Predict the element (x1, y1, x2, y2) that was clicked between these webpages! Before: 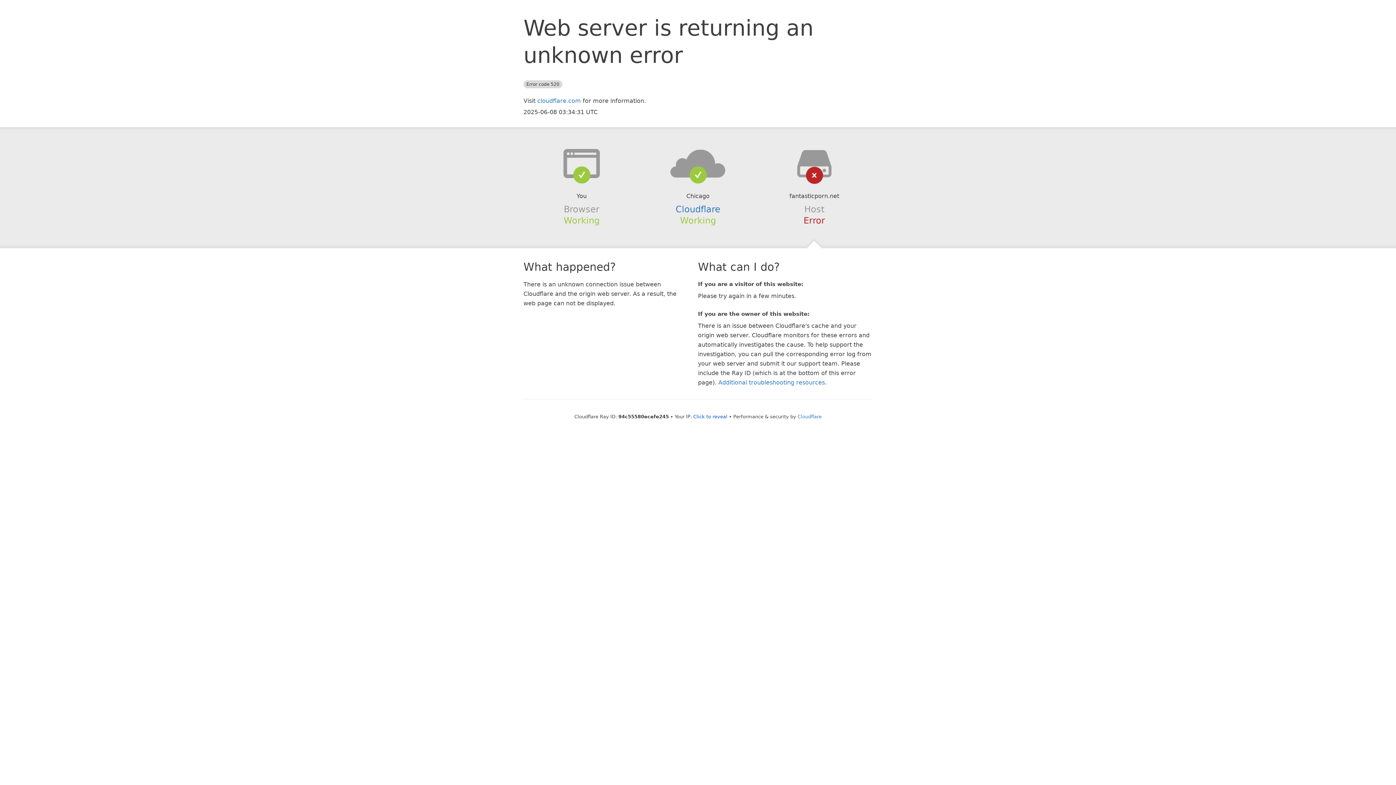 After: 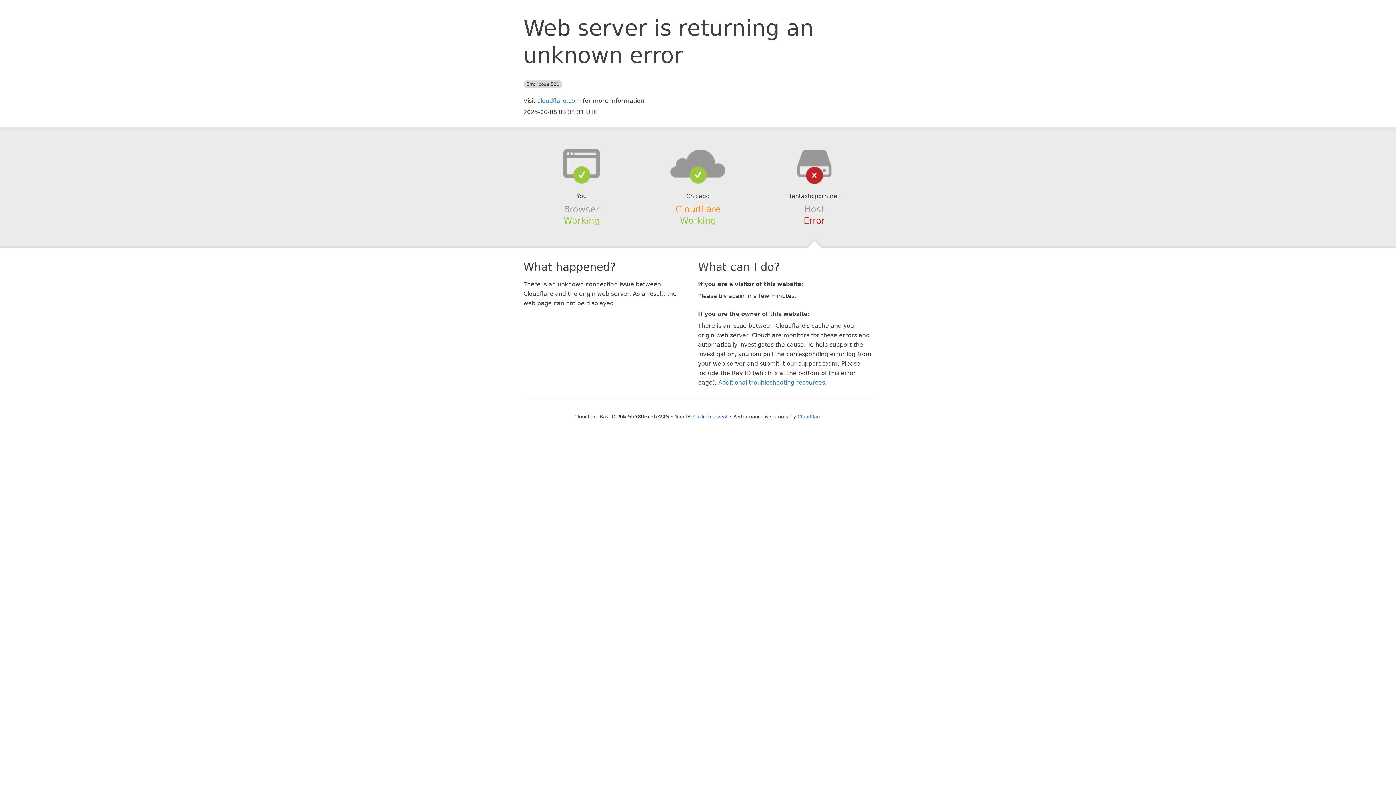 Action: label: Cloudflare bbox: (675, 204, 720, 214)